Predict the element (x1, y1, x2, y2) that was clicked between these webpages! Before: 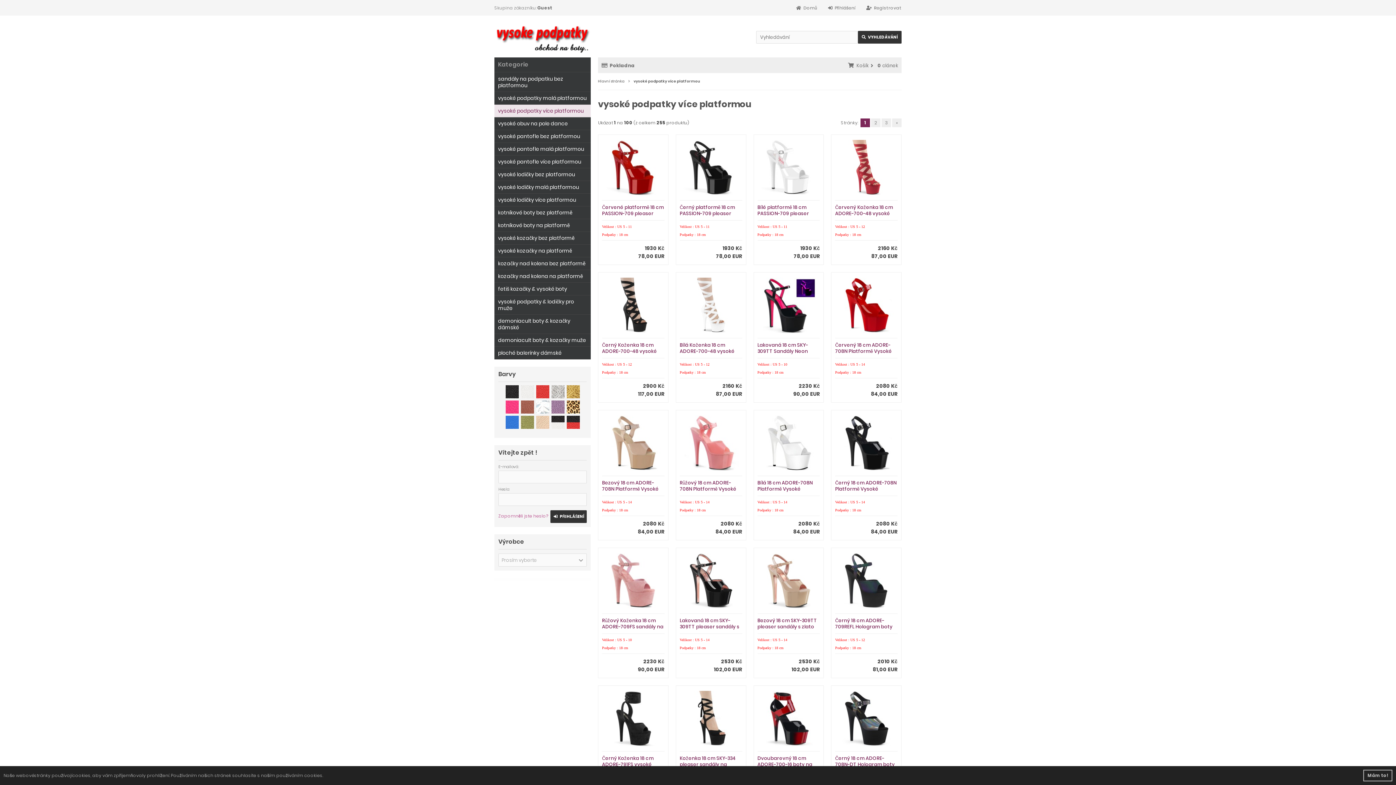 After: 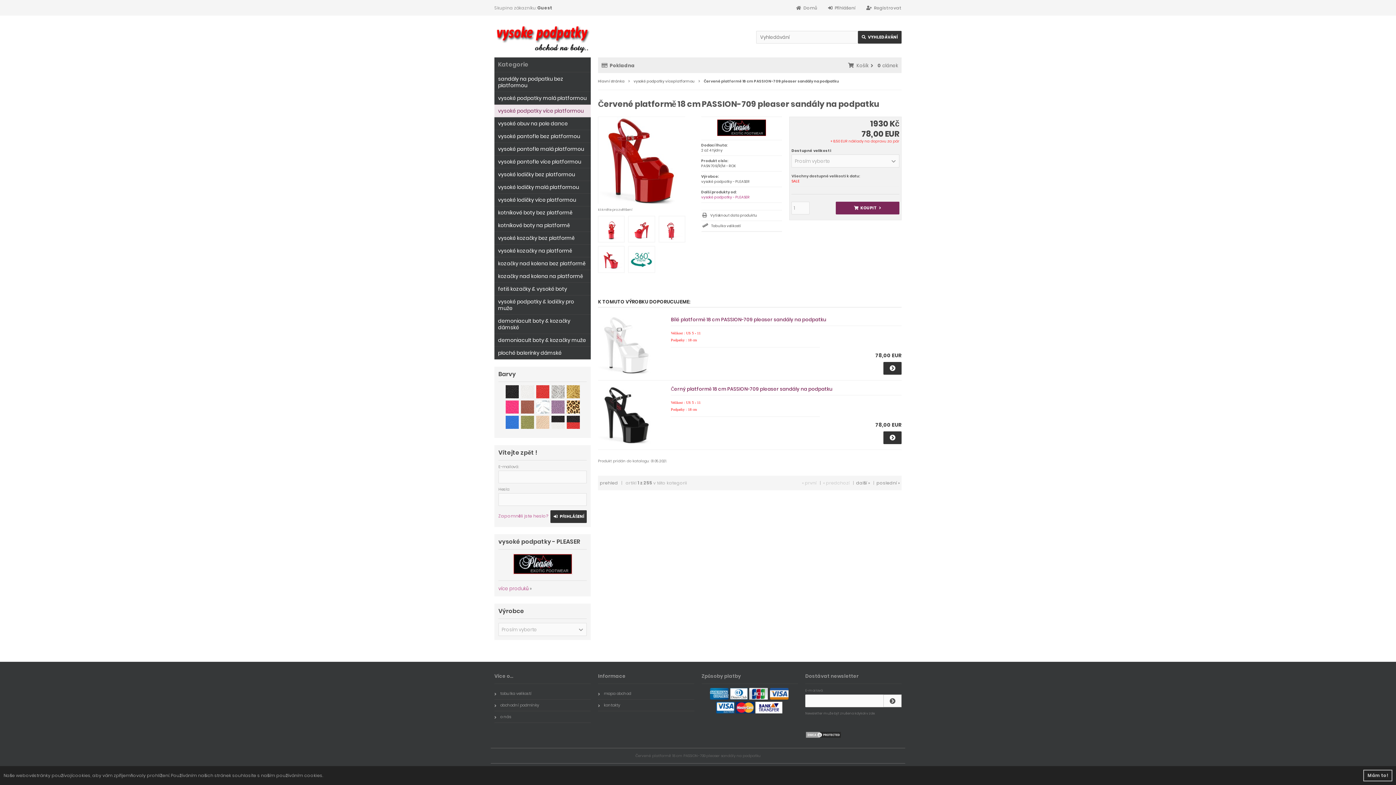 Action: bbox: (602, 204, 664, 223) label: Červené platformě 18 cm PASSION-709 pleaser sandály na podpatku